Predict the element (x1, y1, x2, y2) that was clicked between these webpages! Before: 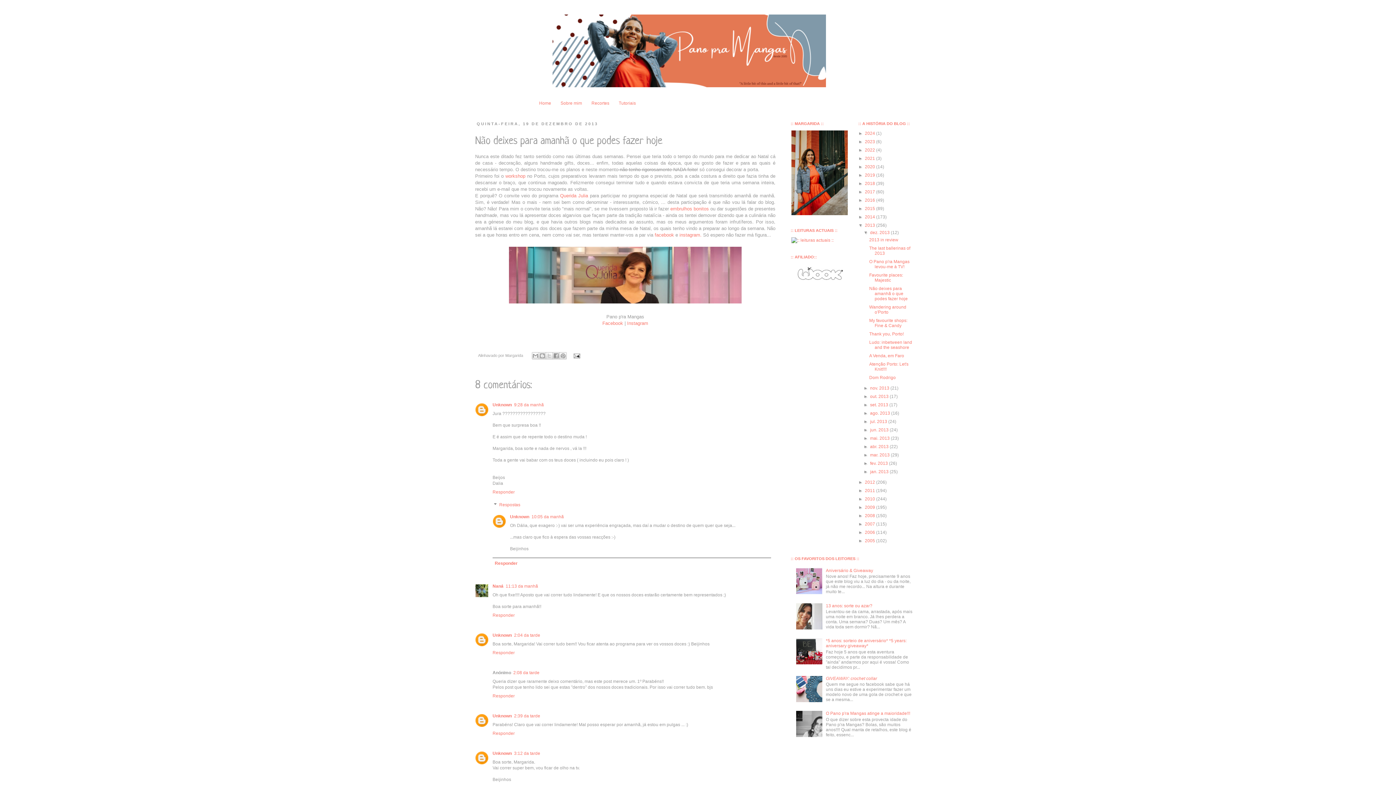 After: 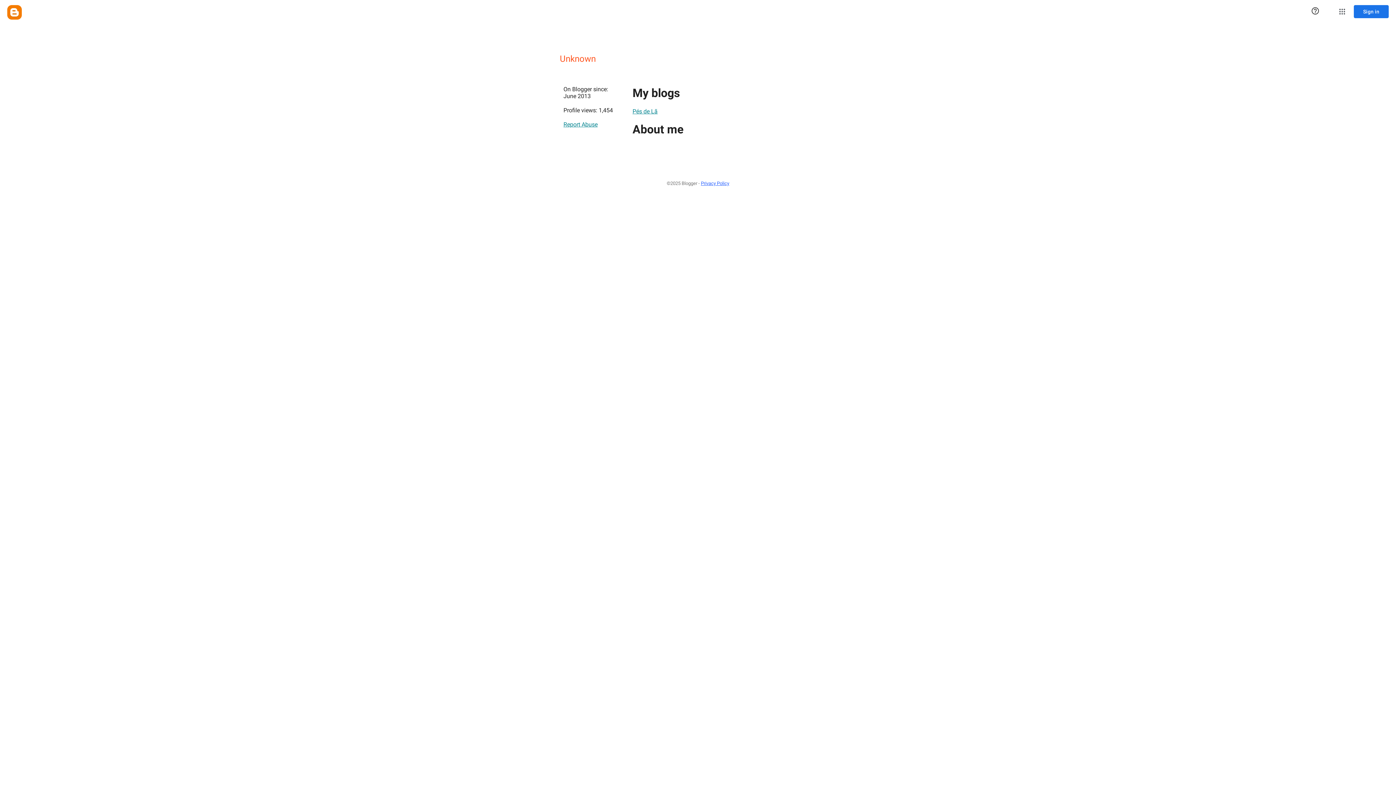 Action: label: Unknown bbox: (492, 632, 512, 638)